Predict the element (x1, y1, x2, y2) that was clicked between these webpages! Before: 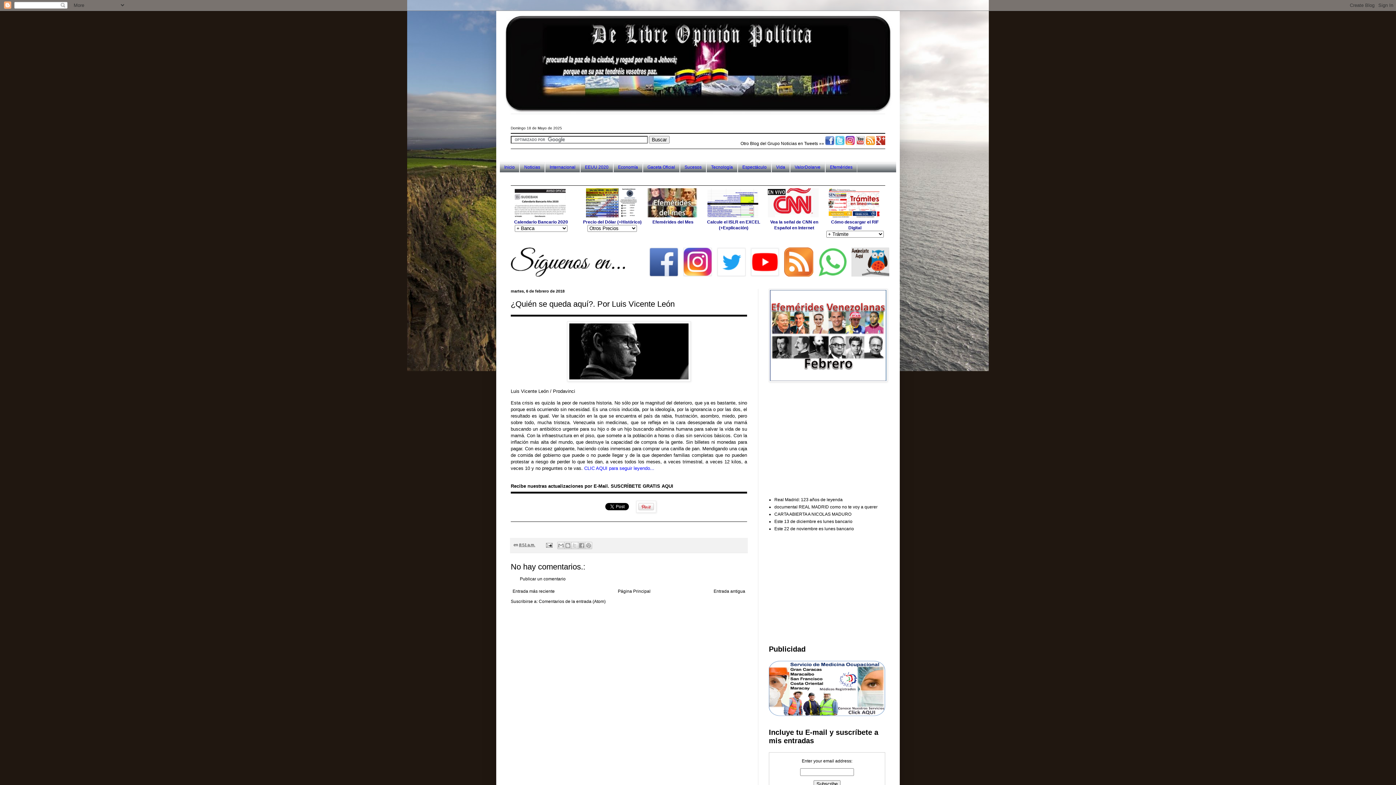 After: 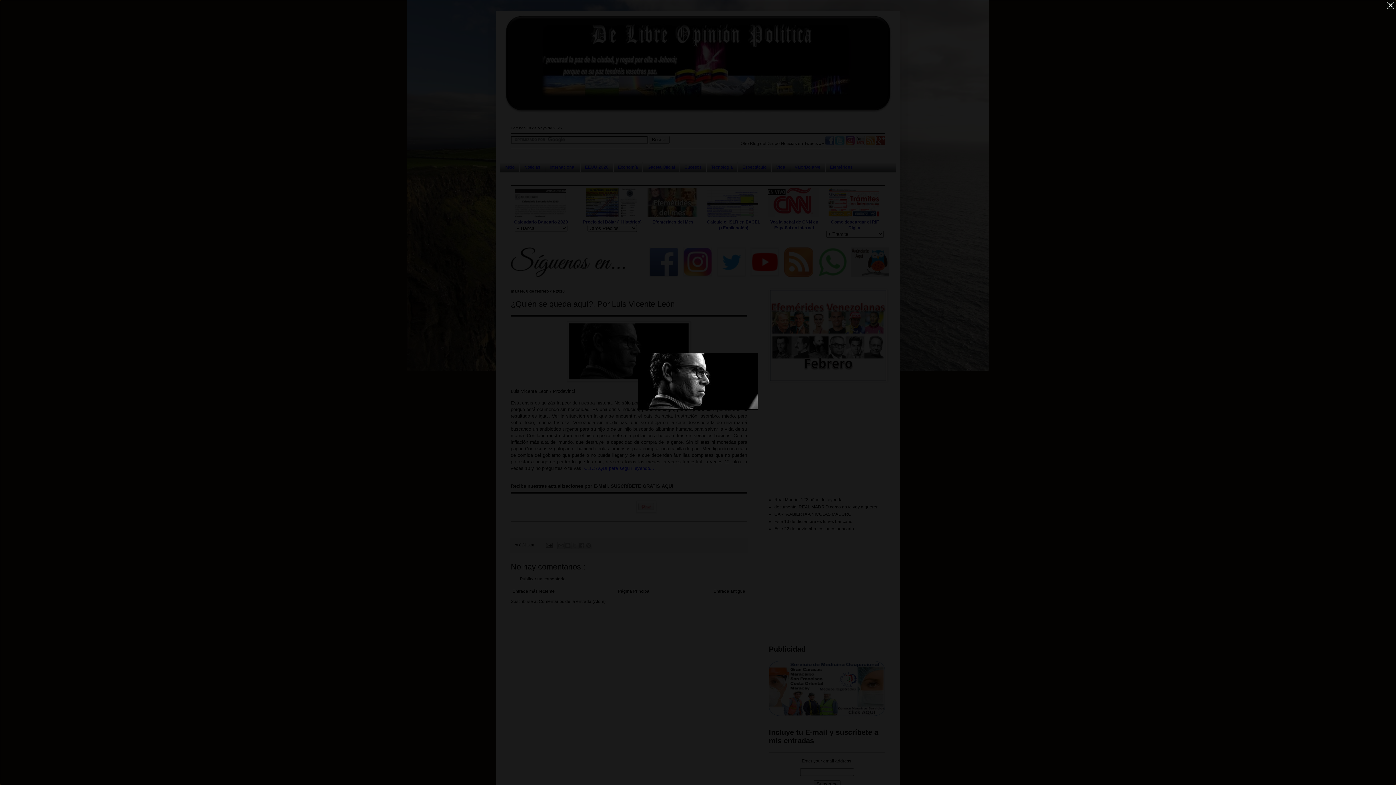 Action: bbox: (567, 377, 690, 383)